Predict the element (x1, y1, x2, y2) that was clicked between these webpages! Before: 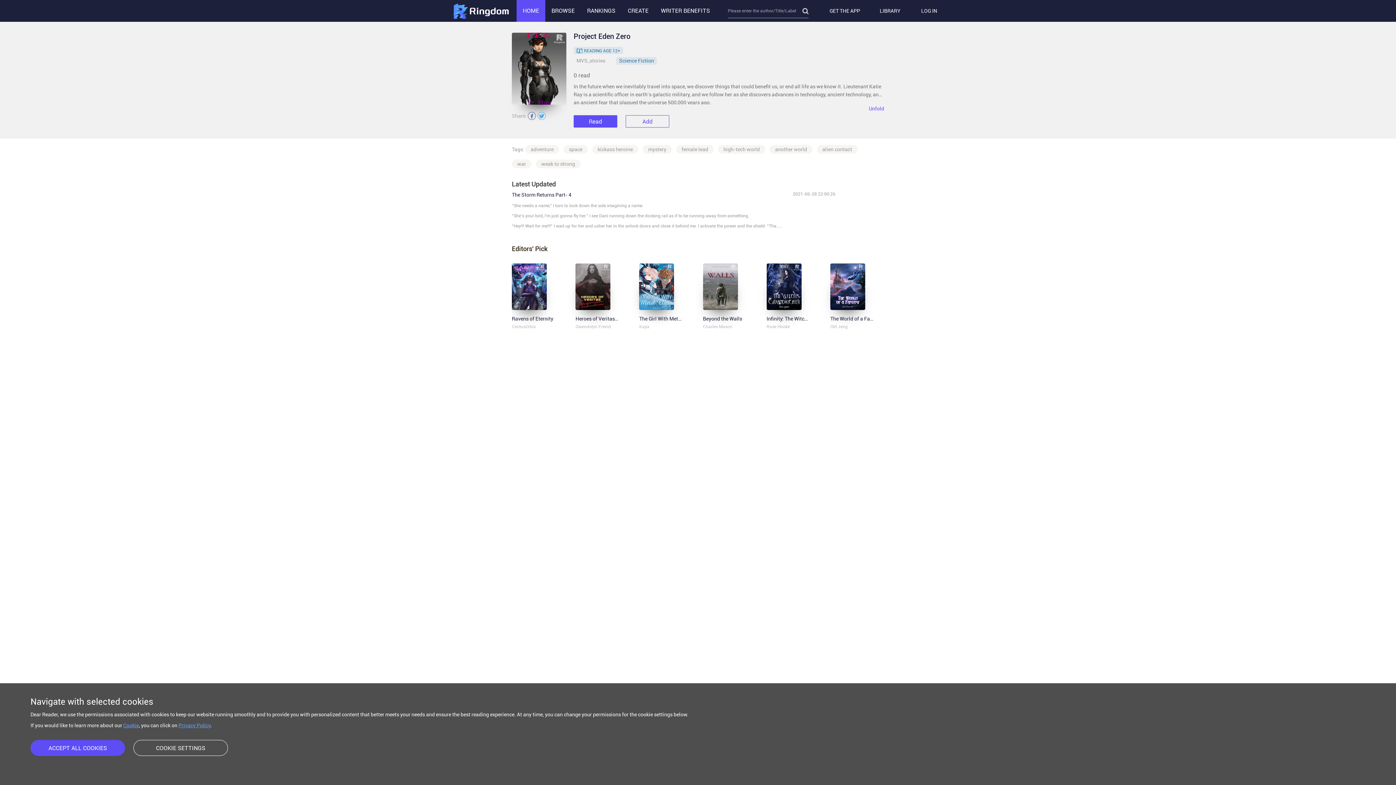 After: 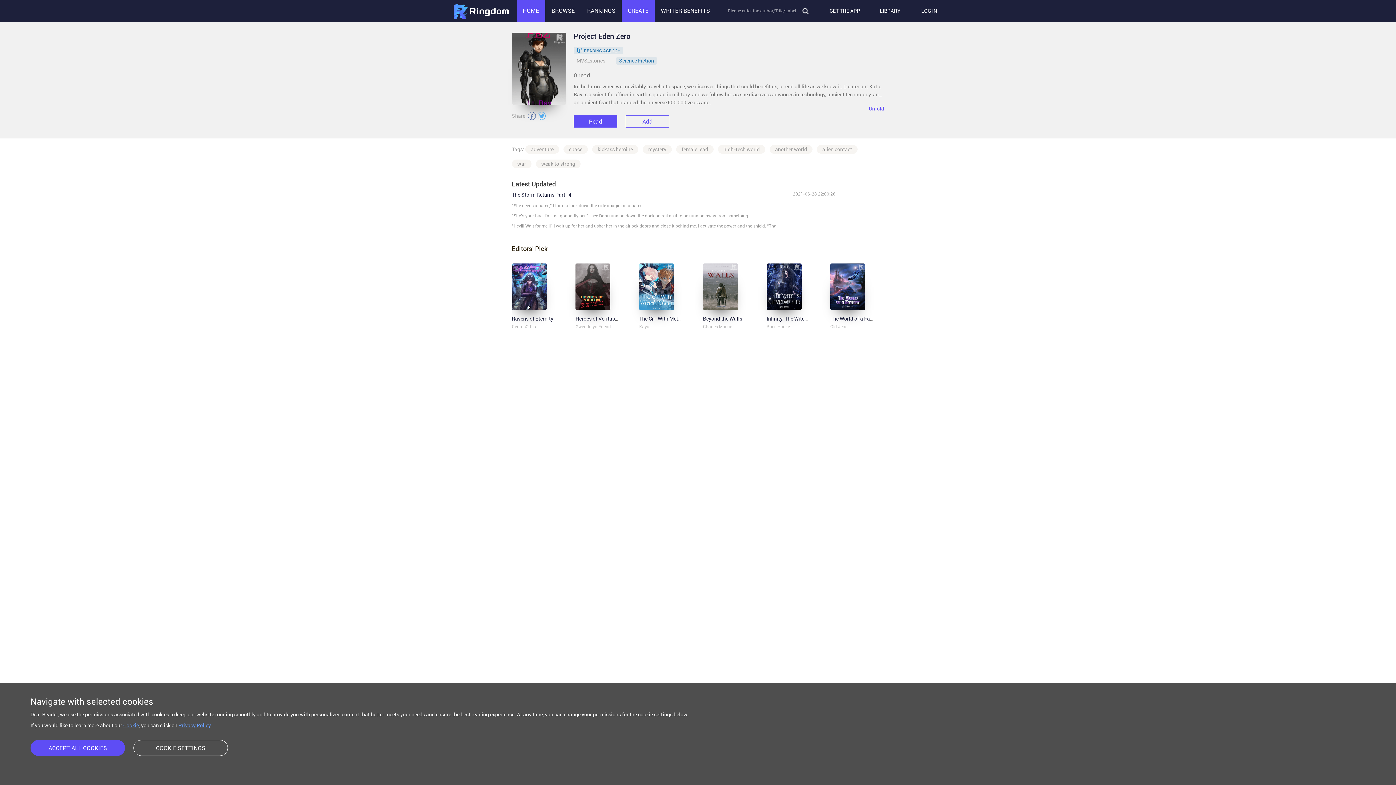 Action: bbox: (628, 0, 648, 21) label: CREATE